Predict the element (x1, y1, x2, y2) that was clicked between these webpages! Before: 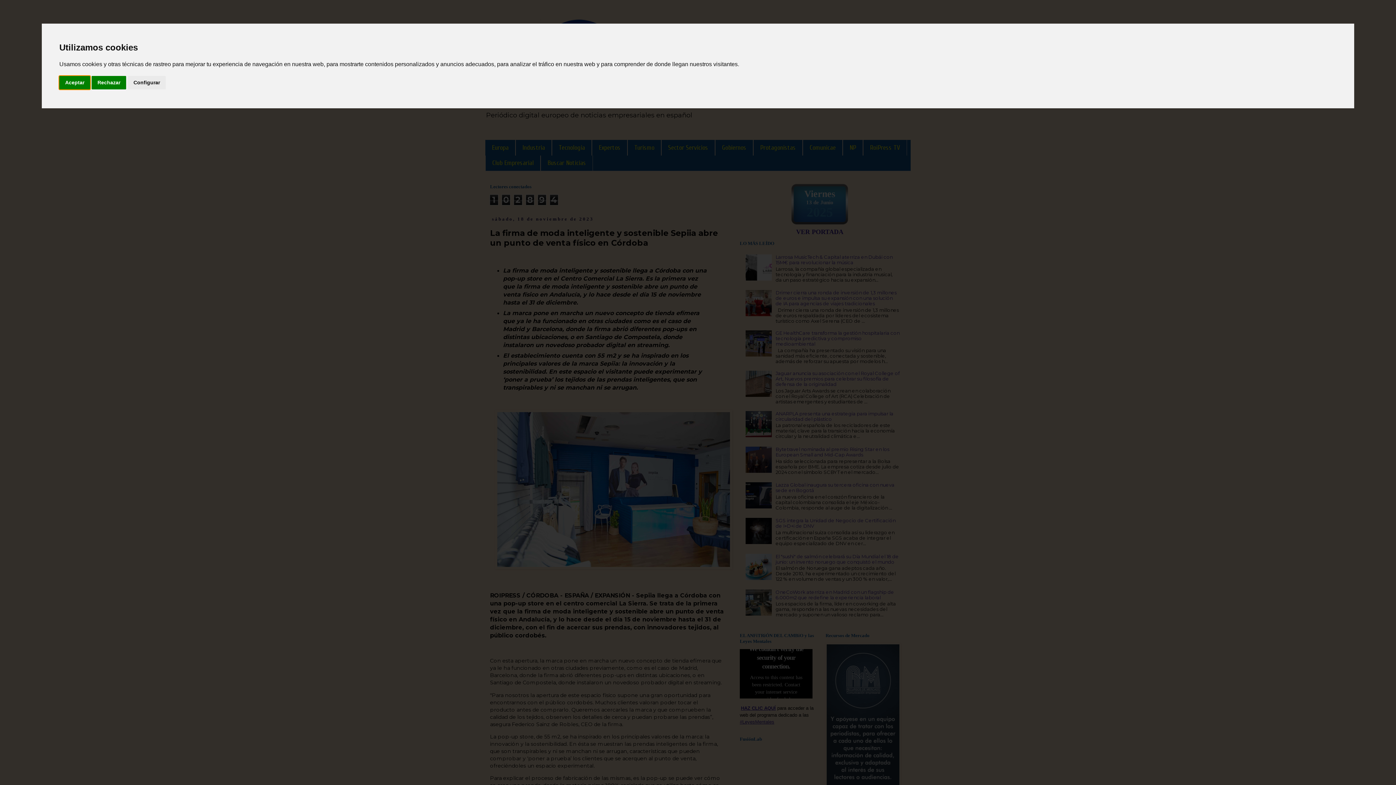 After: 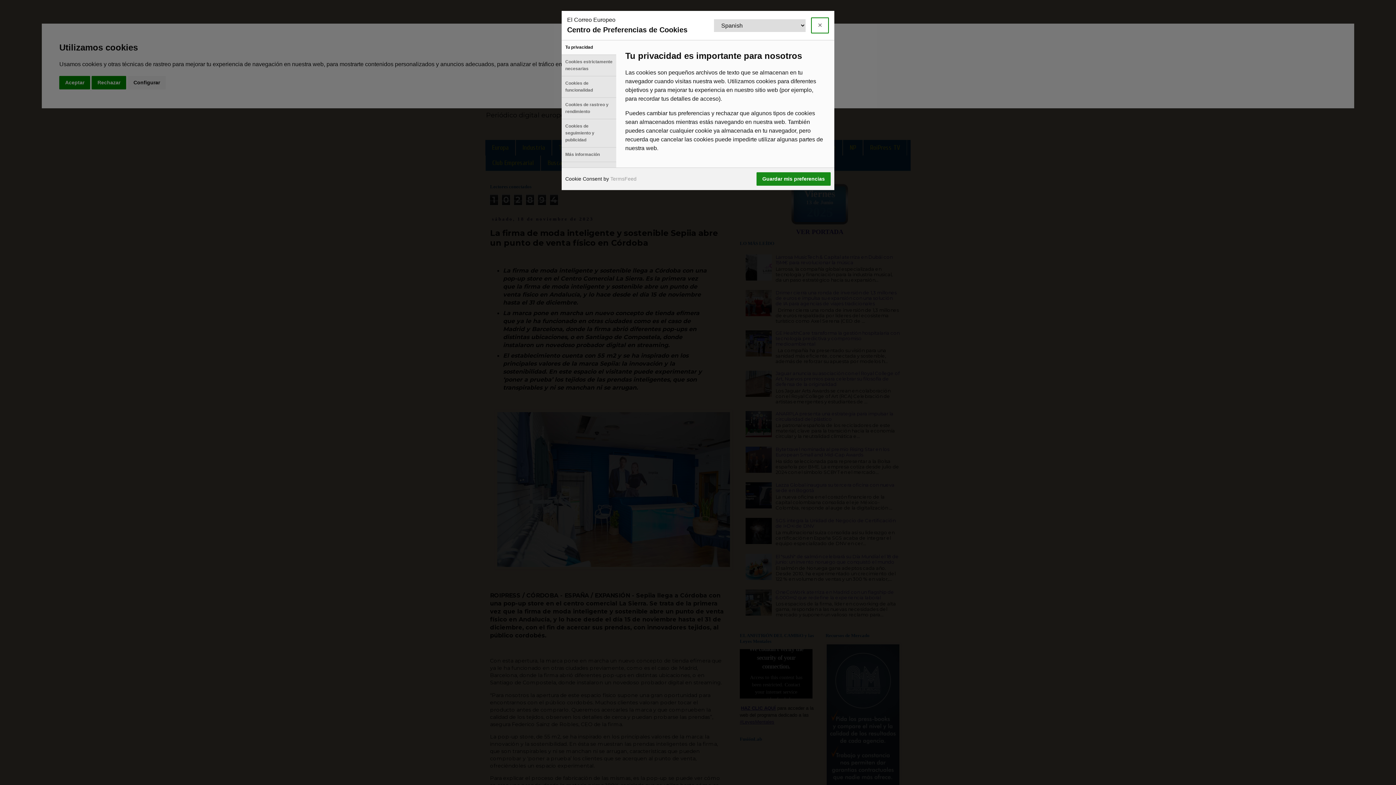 Action: bbox: (127, 75, 165, 89) label: Configurar